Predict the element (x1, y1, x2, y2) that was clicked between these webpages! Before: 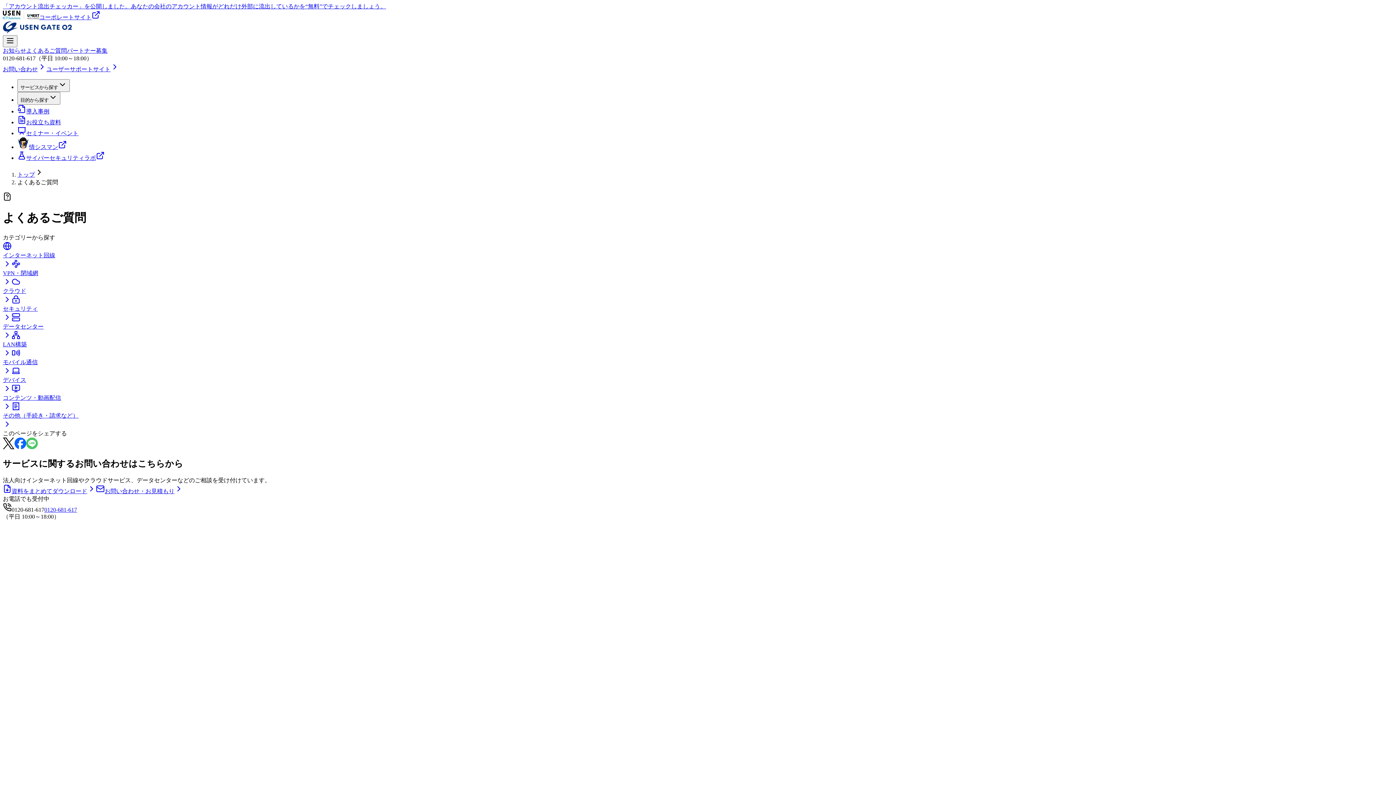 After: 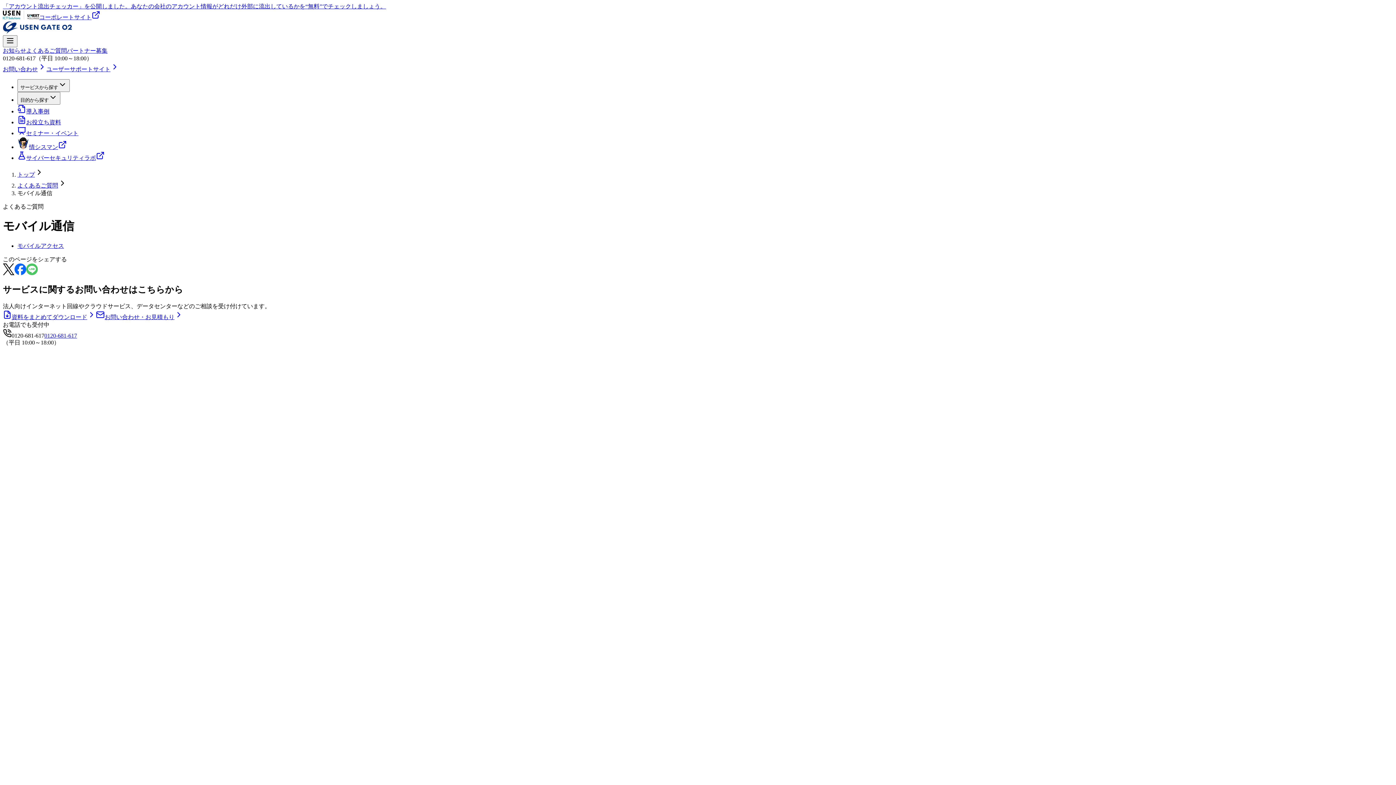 Action: bbox: (2, 352, 1393, 376) label: モバイル通信